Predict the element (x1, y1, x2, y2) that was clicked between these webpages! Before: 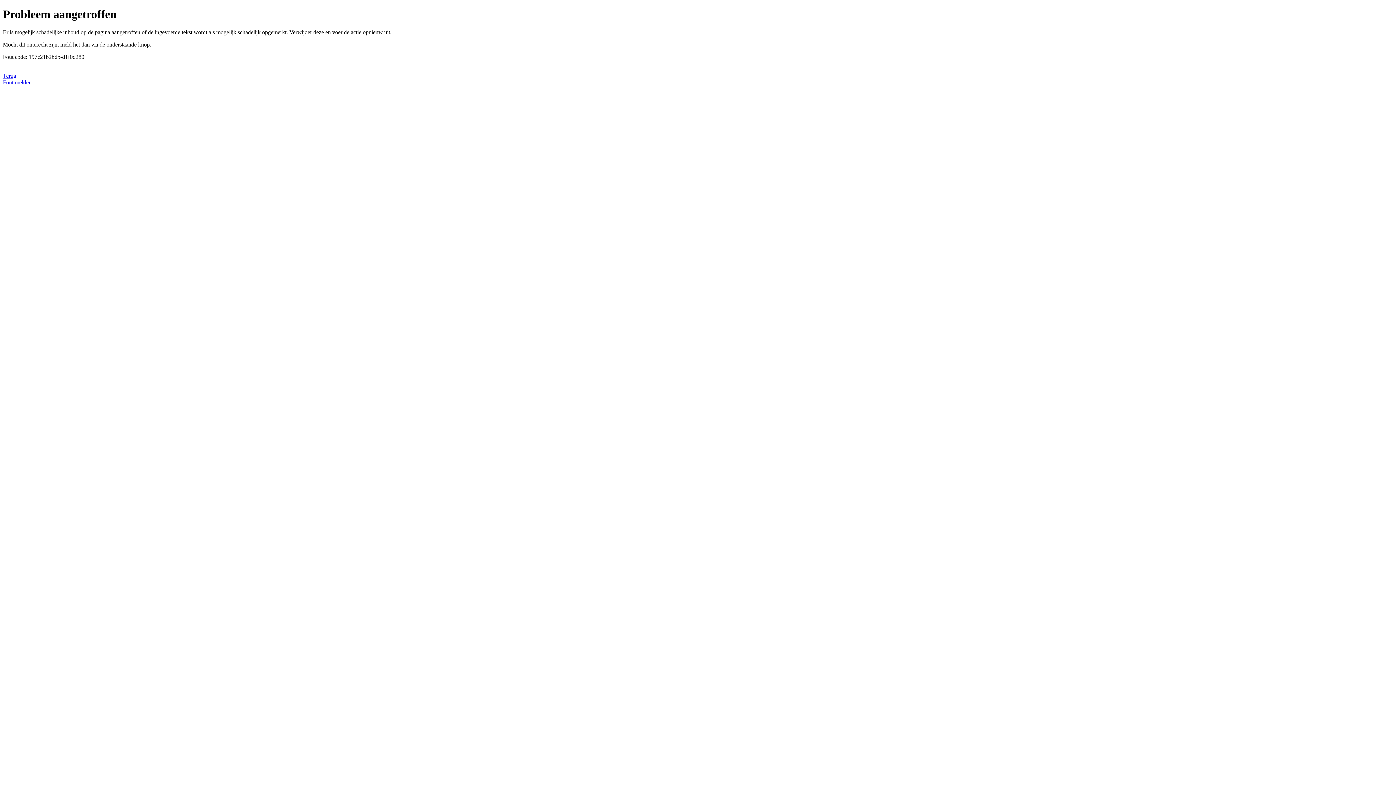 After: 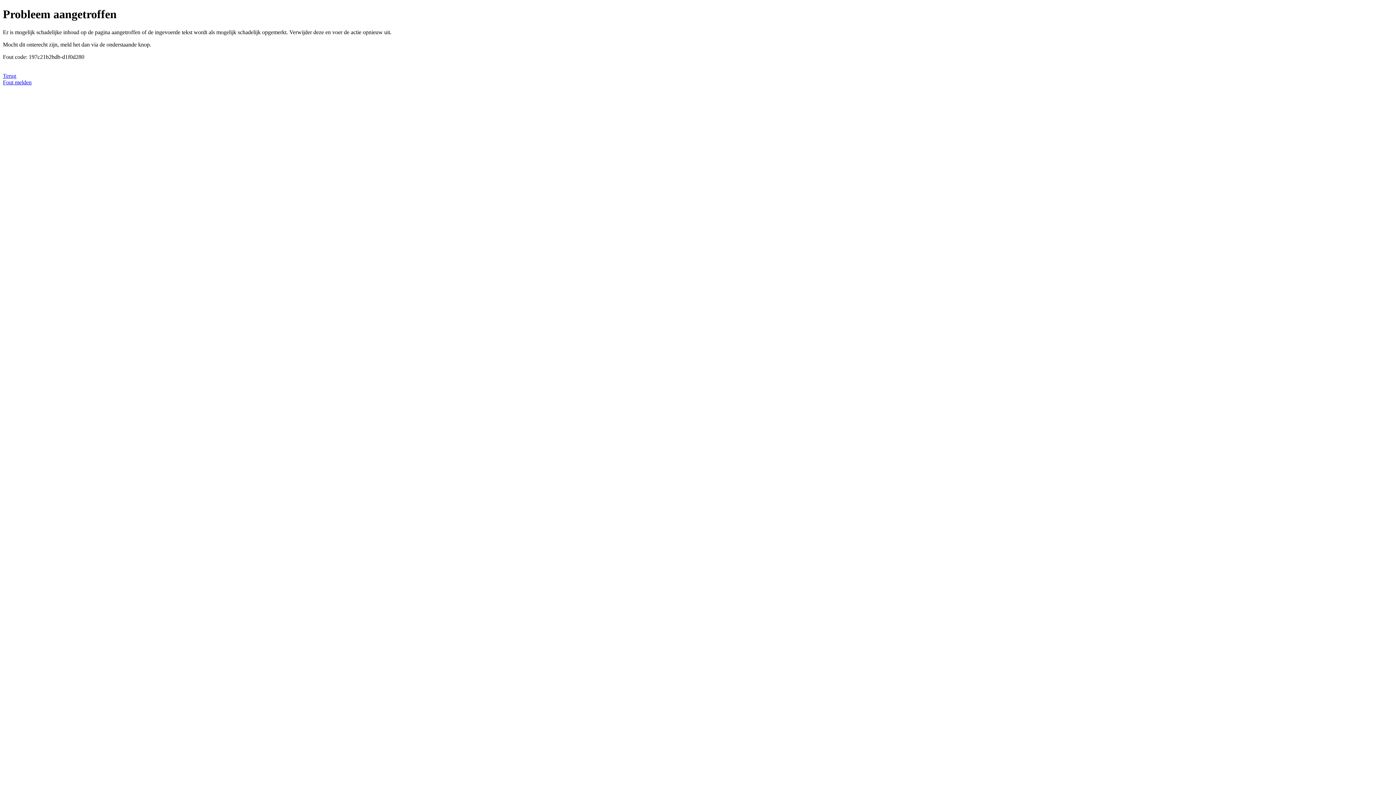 Action: label: Fout melden bbox: (2, 79, 31, 85)